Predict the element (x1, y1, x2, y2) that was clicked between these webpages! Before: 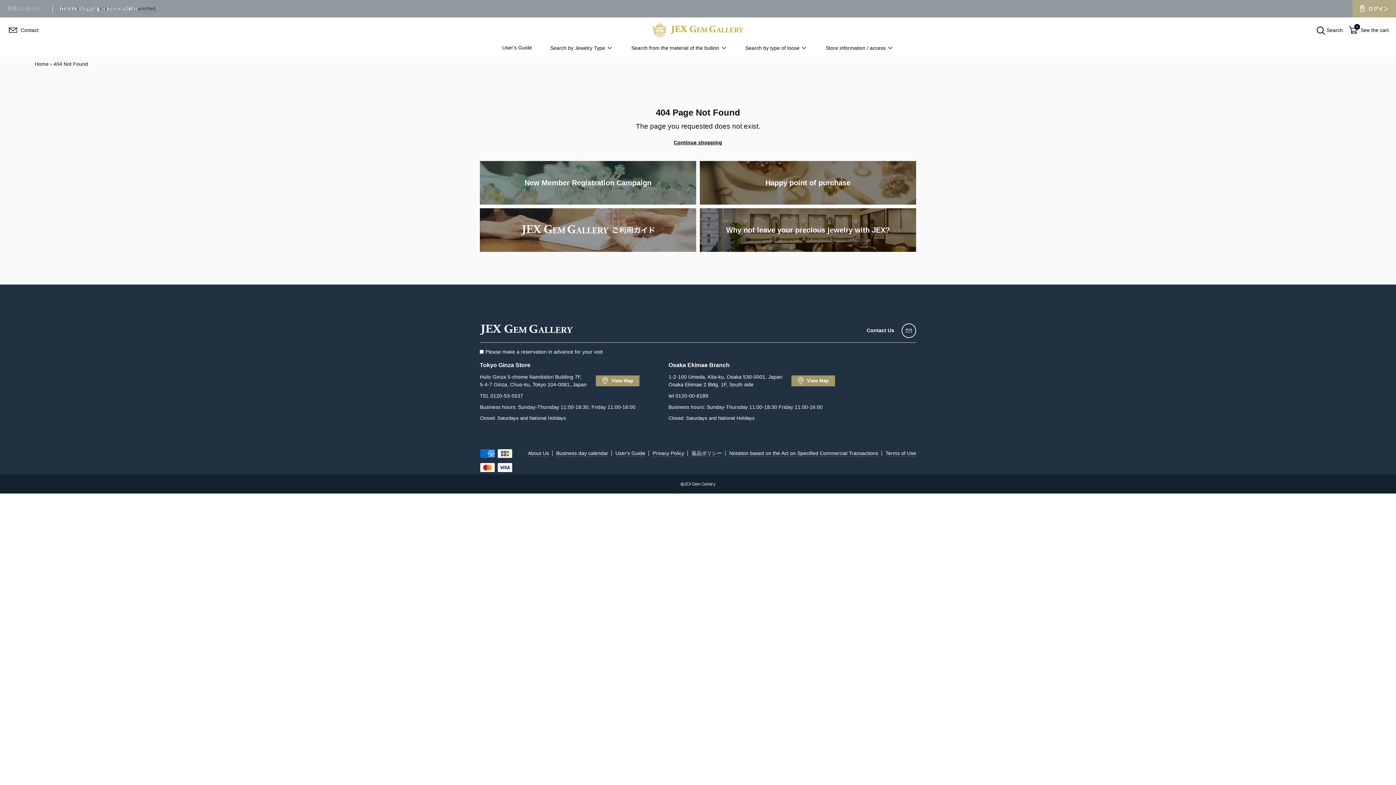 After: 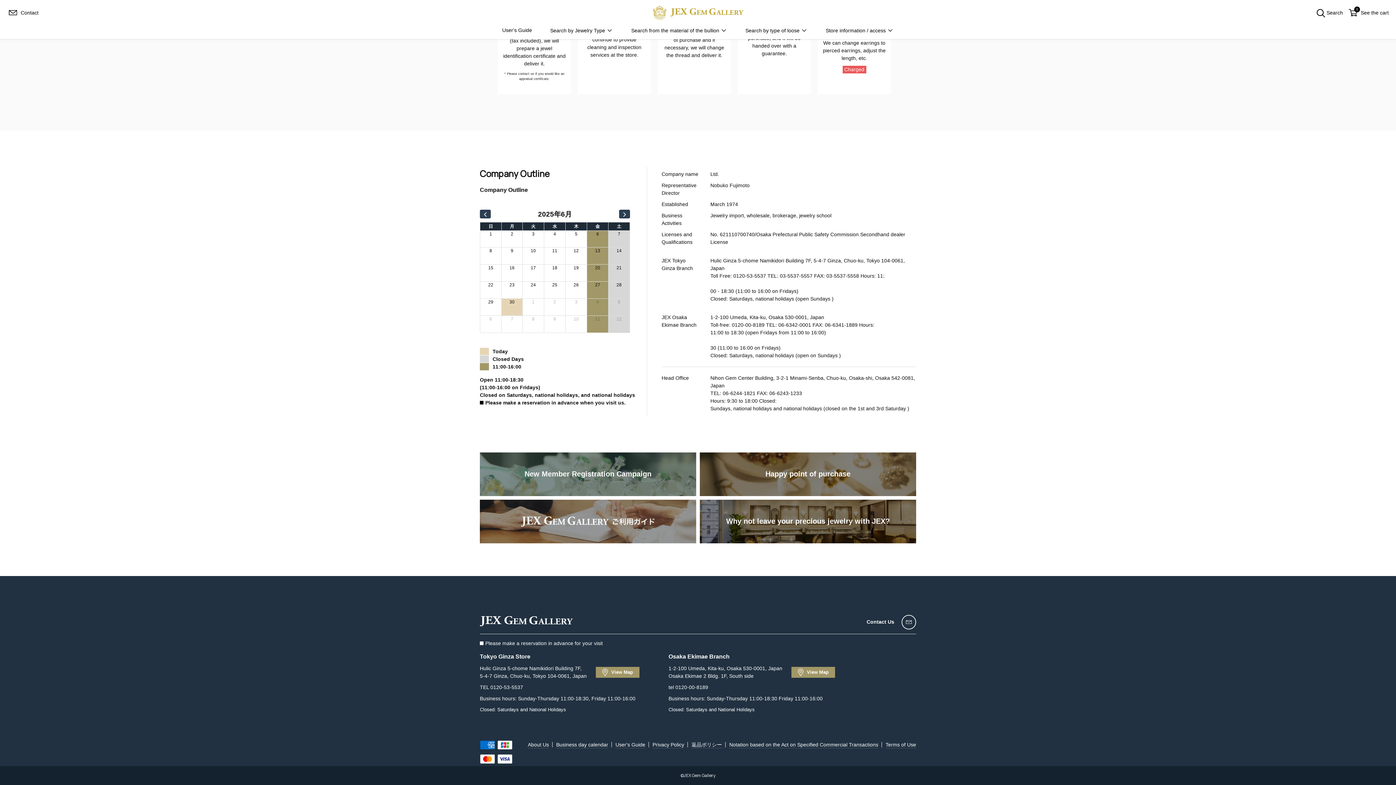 Action: label: About Us bbox: (528, 450, 549, 456)